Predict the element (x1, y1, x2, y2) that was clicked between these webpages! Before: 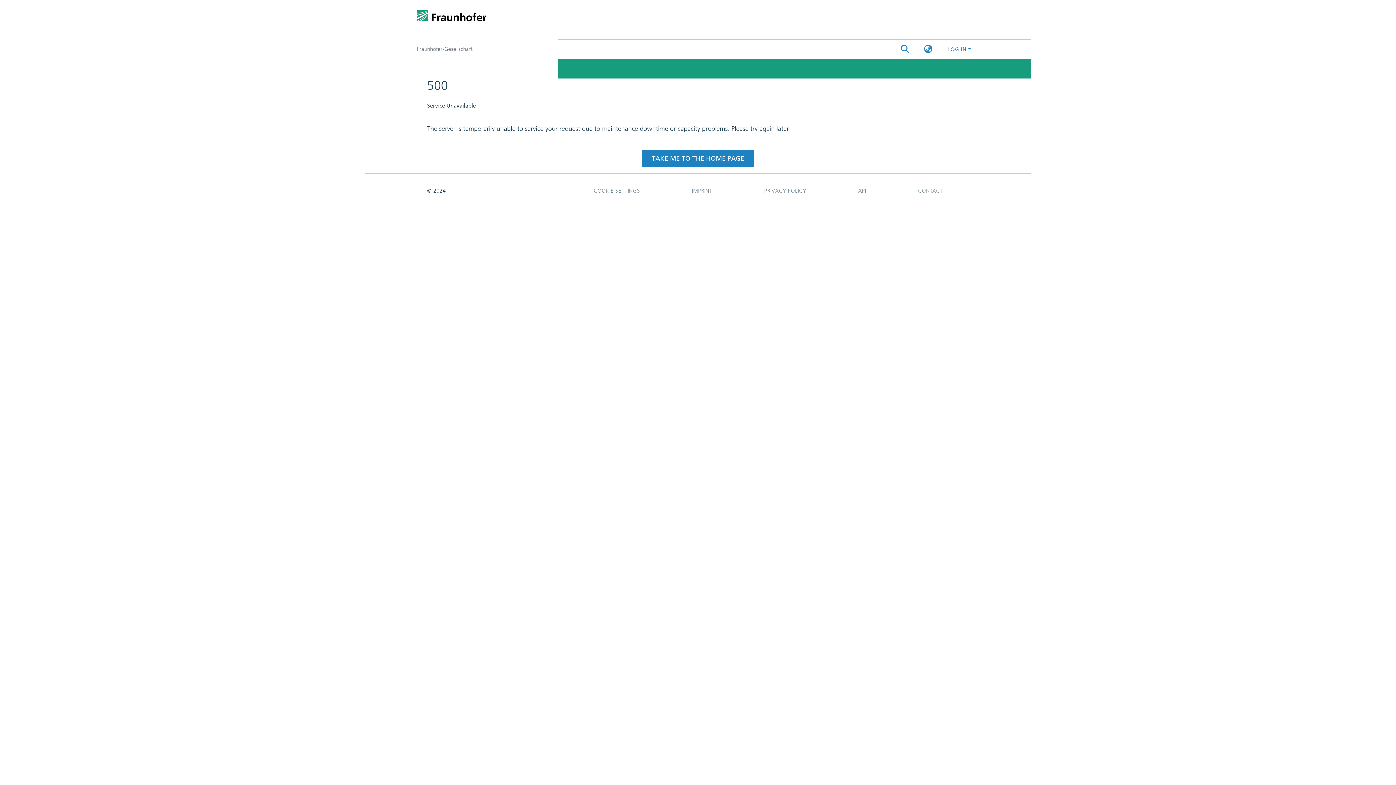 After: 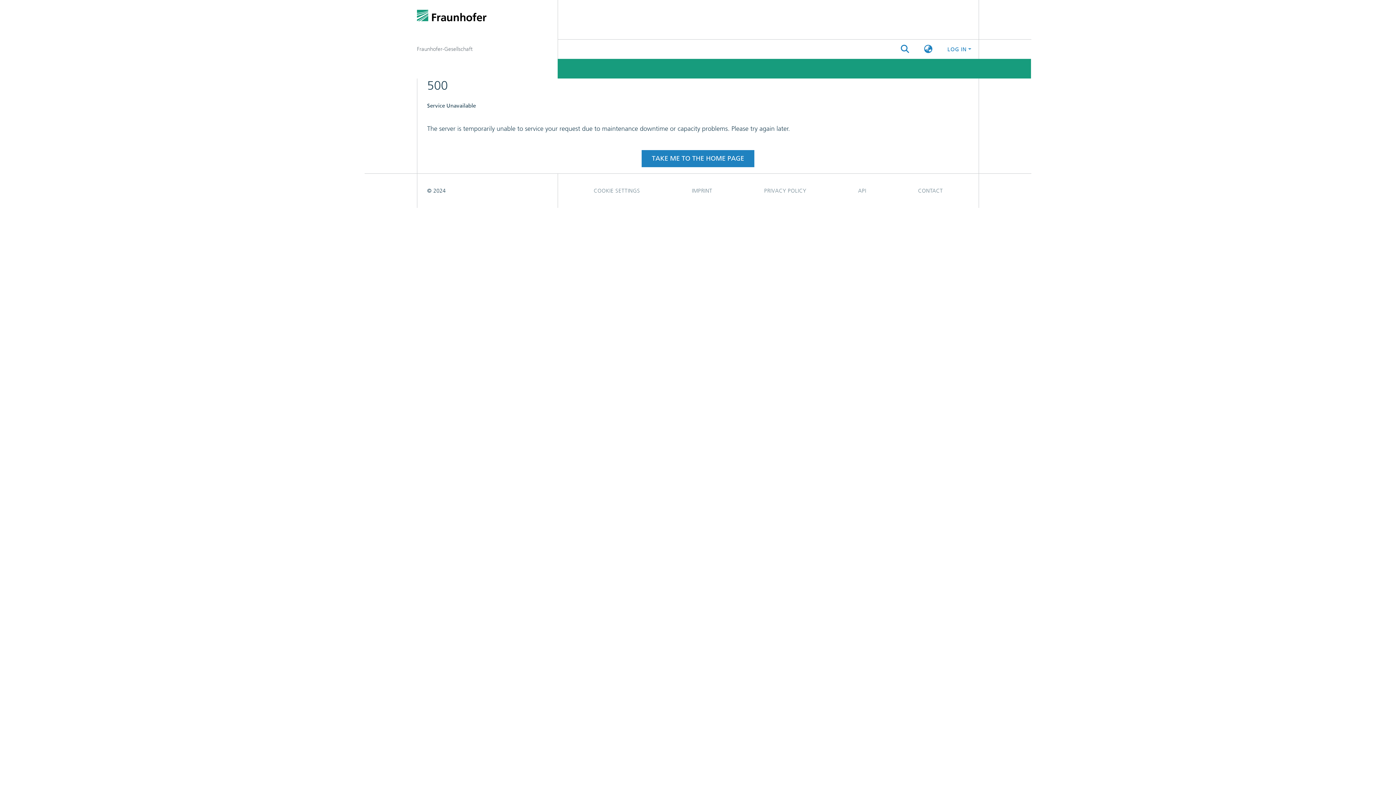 Action: bbox: (417, 0, 557, 39)